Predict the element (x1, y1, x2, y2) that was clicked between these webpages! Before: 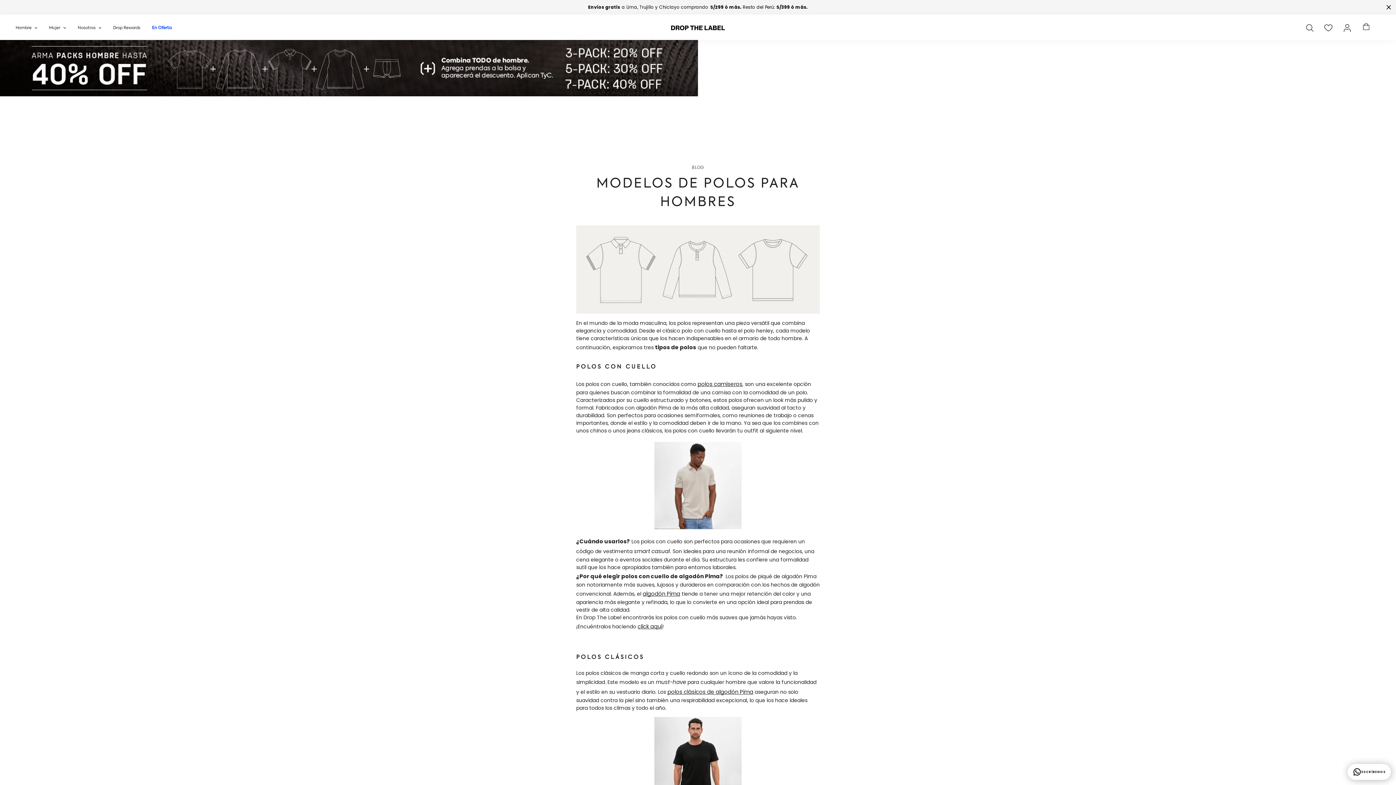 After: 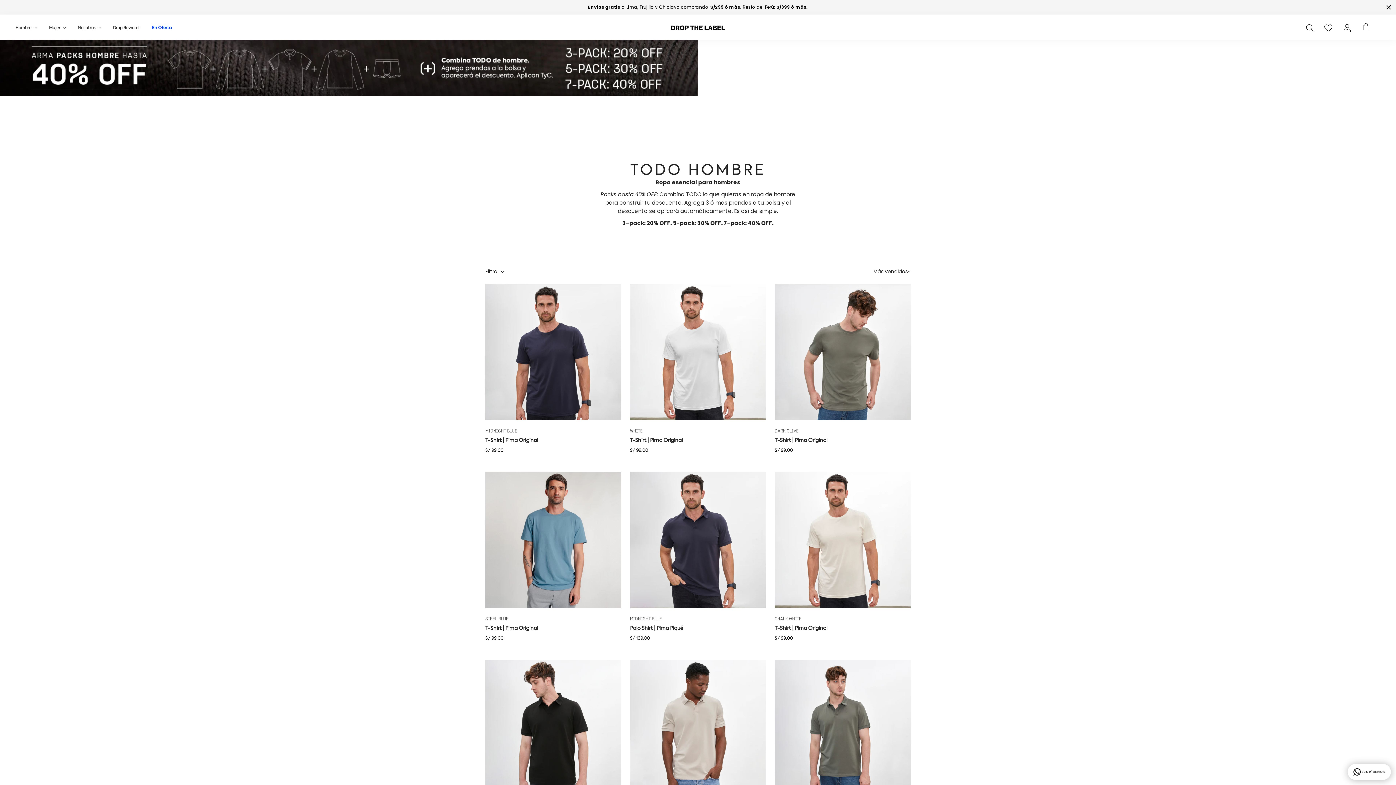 Action: bbox: (0, 40, 1396, 152)